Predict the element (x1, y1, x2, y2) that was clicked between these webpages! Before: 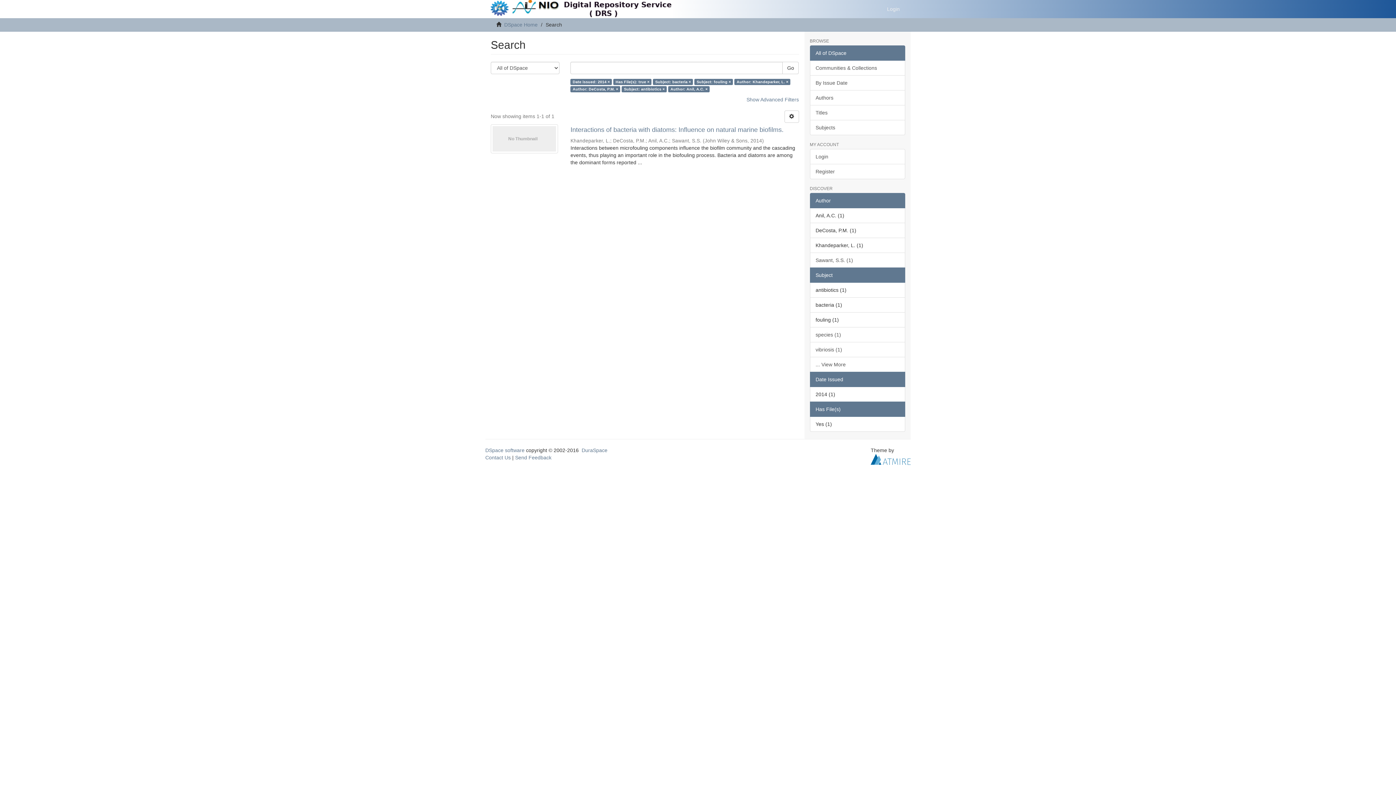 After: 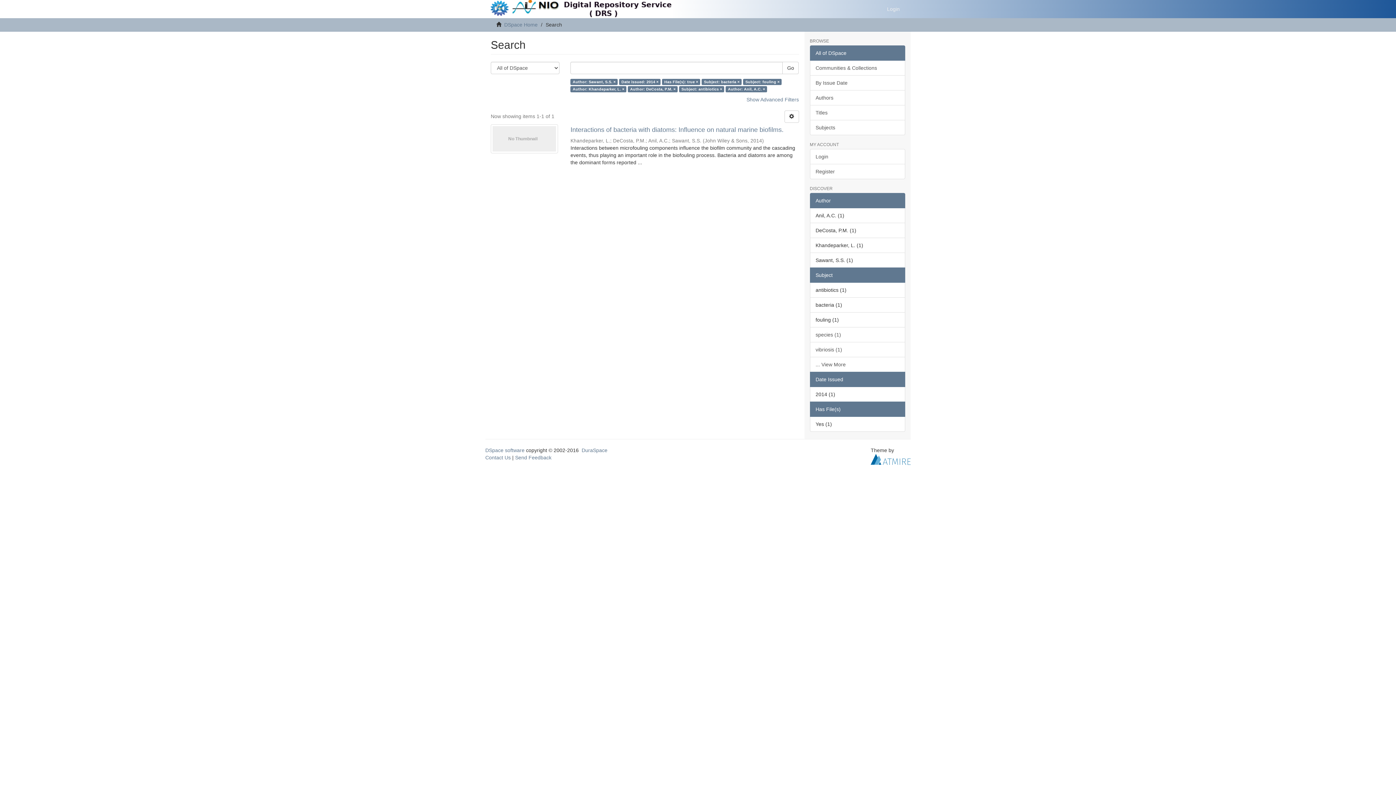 Action: bbox: (810, 252, 905, 268) label: Sawant, S.S. (1)